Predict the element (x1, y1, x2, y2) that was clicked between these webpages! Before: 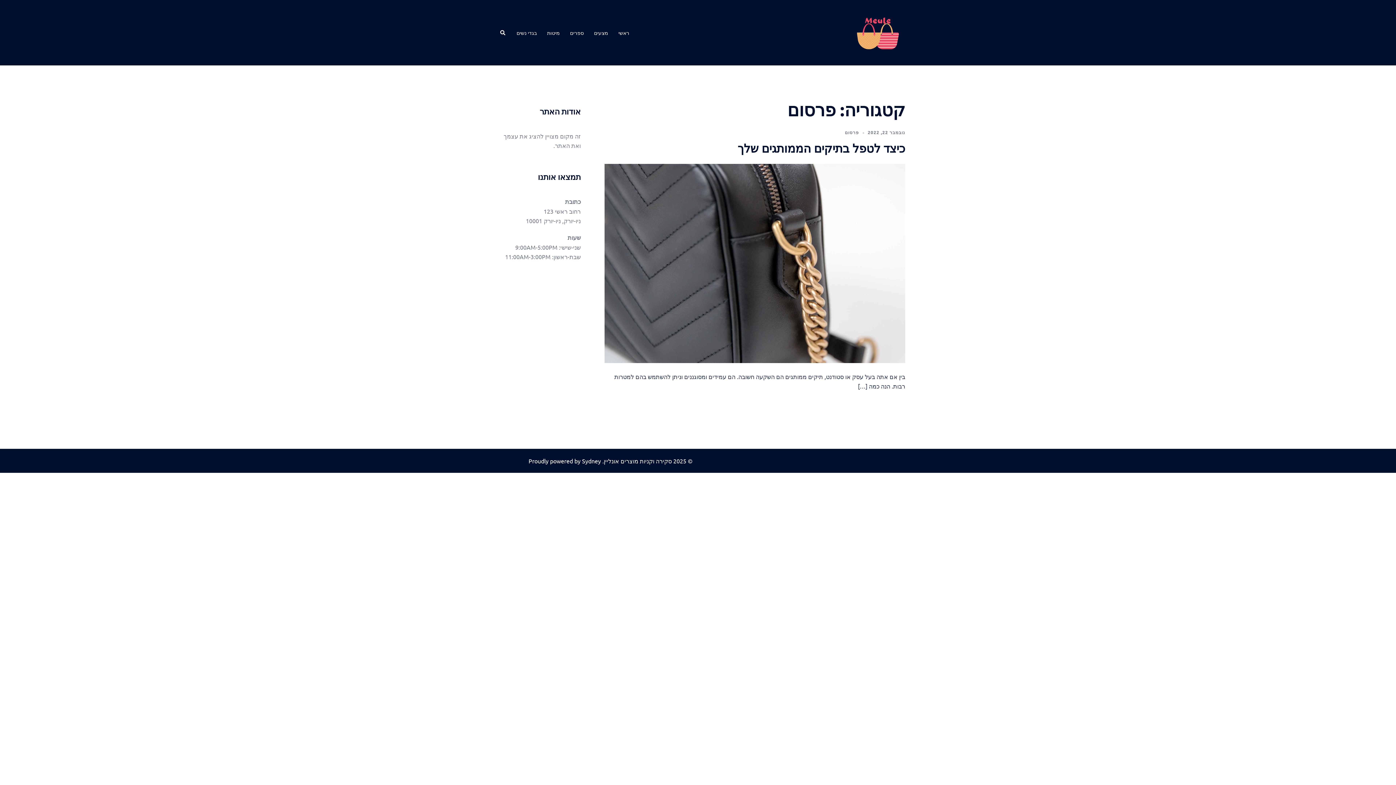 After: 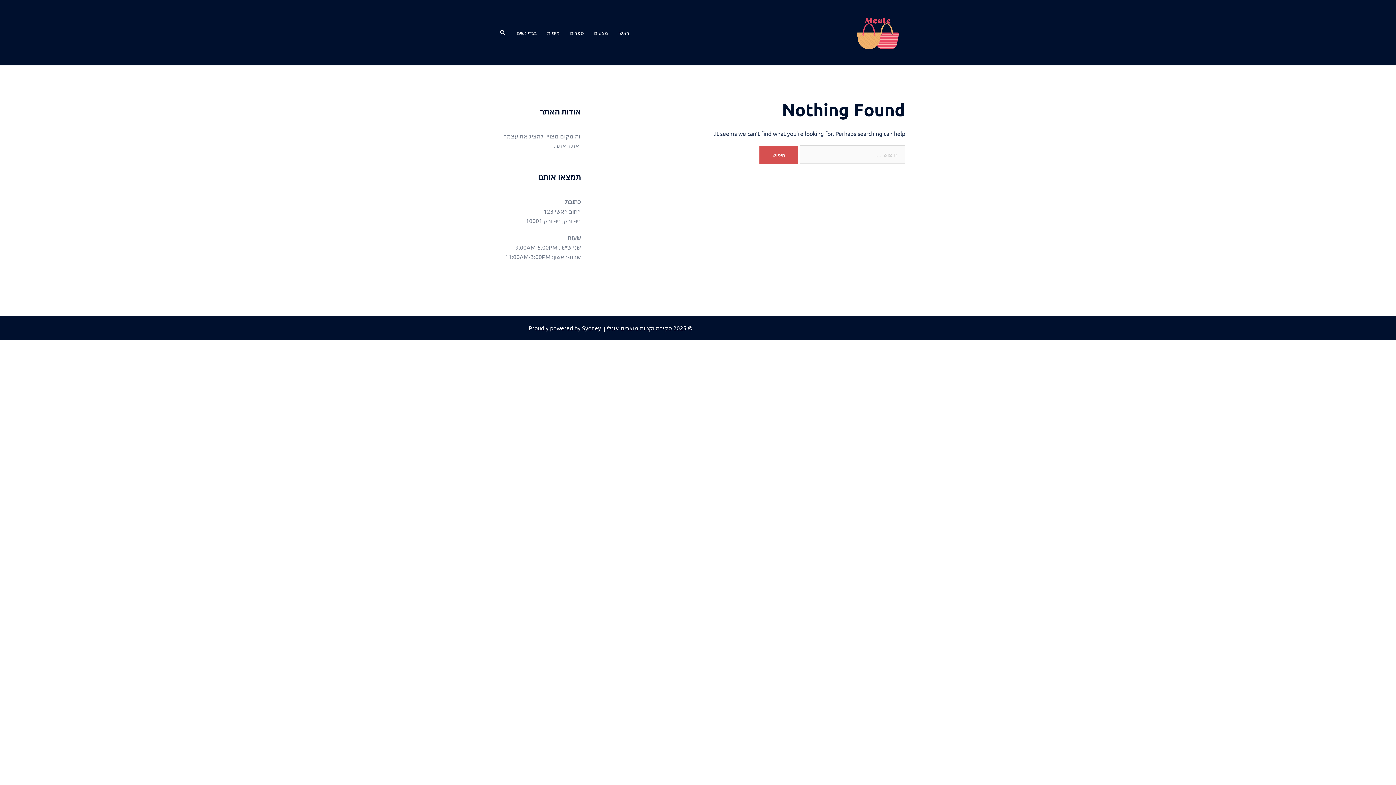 Action: label: מצעים bbox: (594, 28, 608, 36)